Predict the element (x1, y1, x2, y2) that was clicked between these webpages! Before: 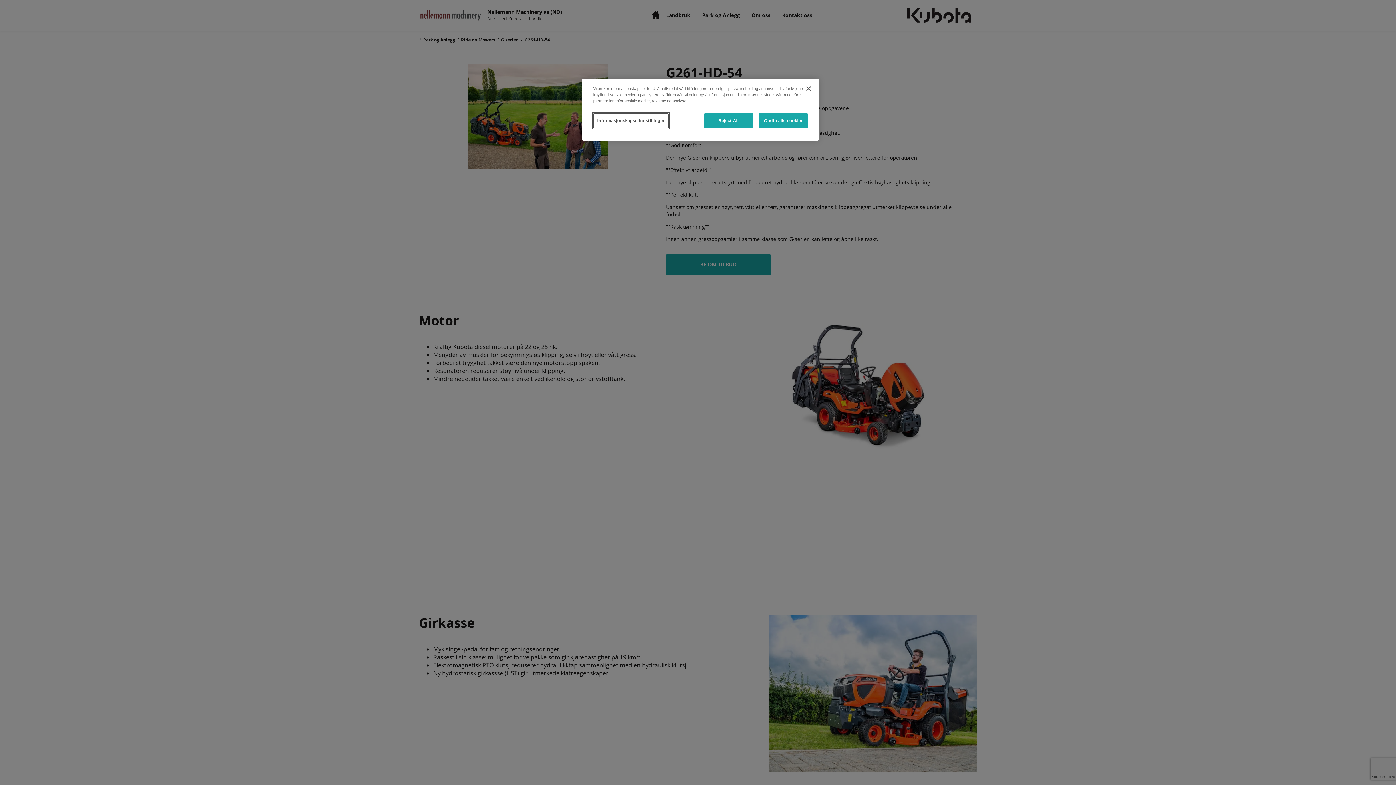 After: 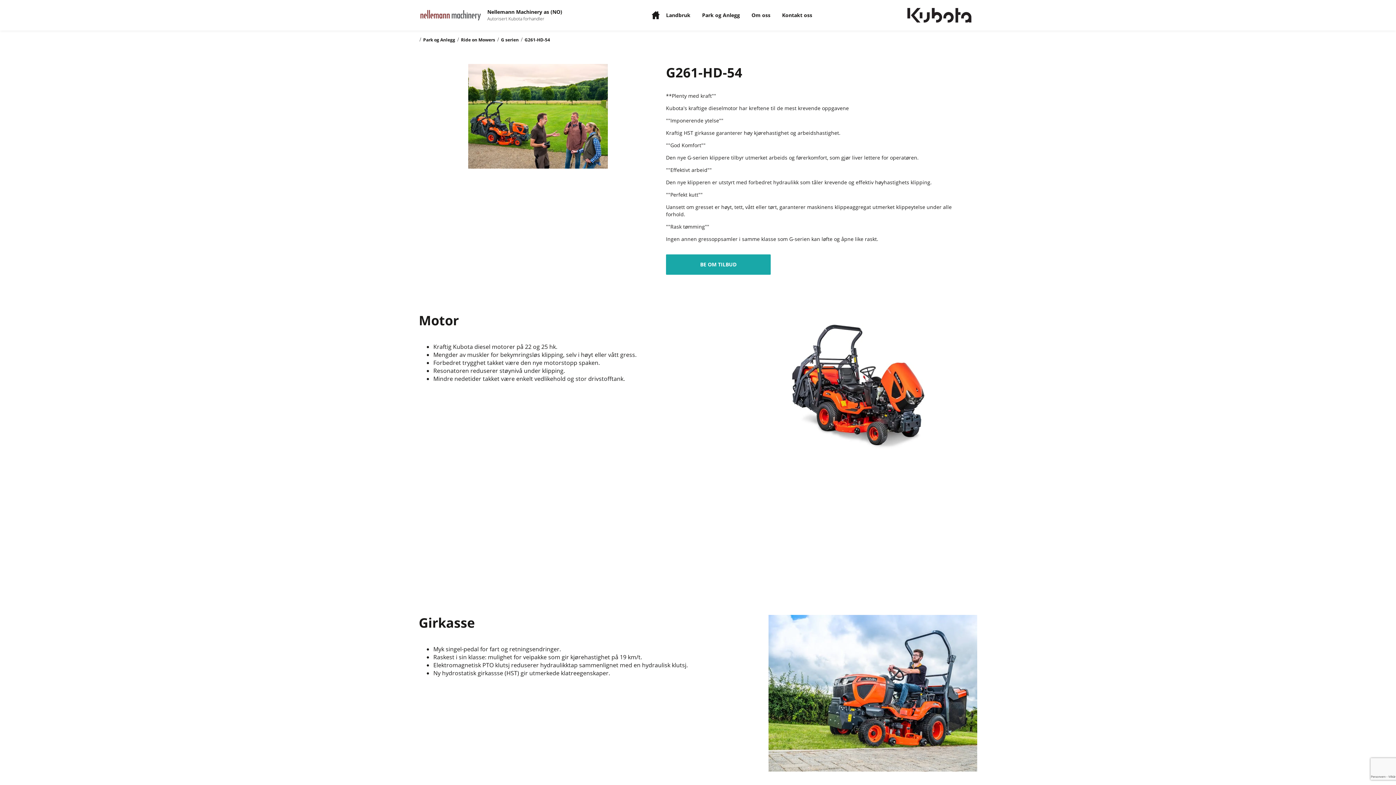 Action: bbox: (800, 80, 816, 96) label: Lukk